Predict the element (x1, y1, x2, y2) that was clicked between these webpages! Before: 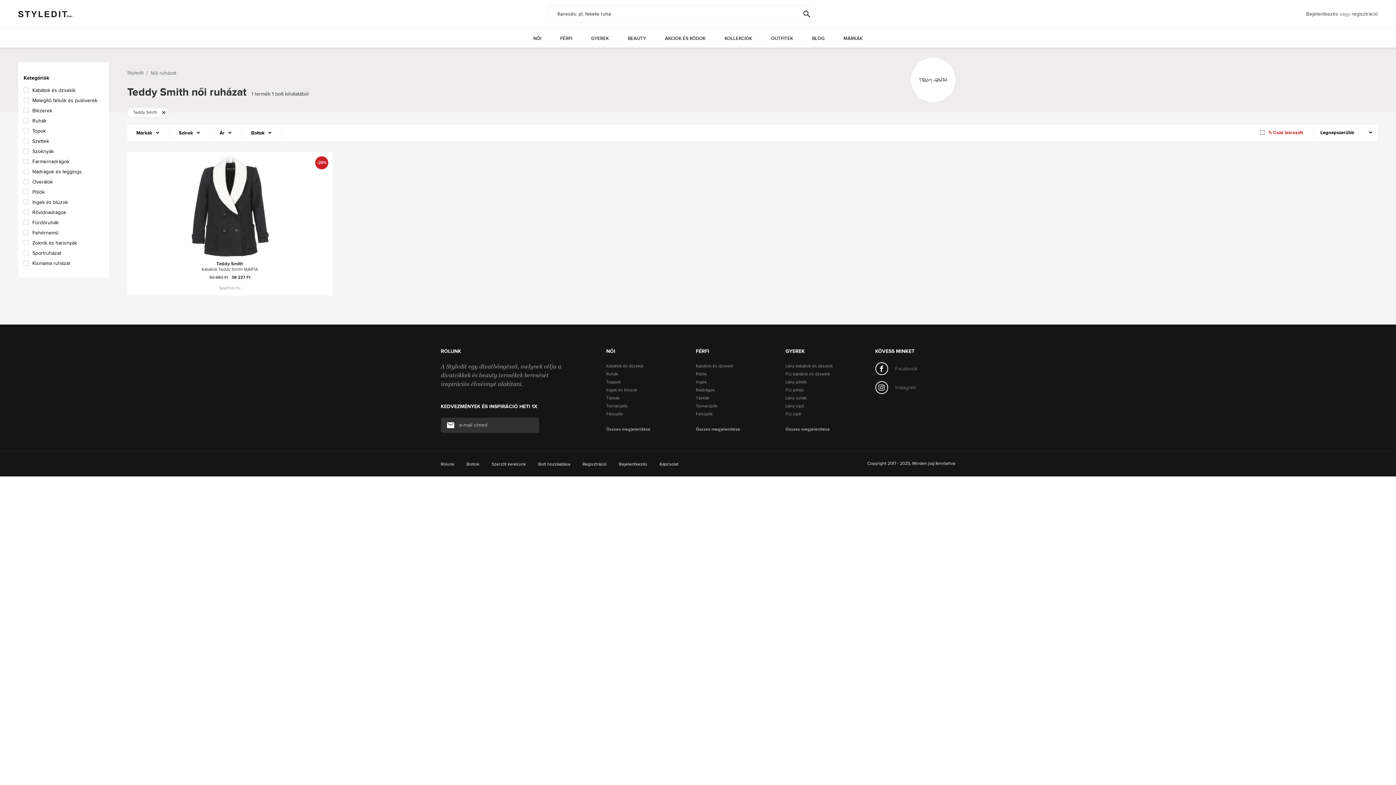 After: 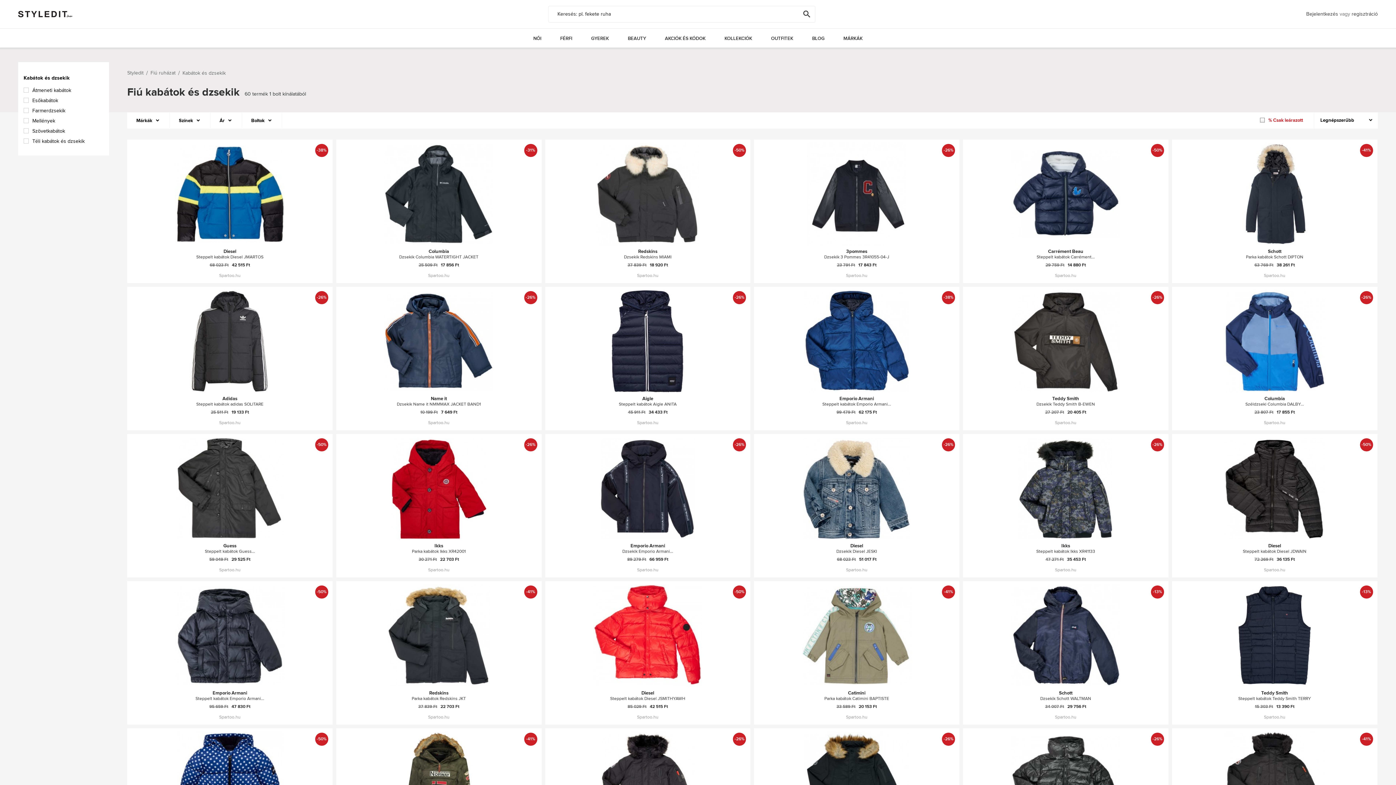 Action: bbox: (785, 372, 830, 376) label: Fiú kabátok és dzsekik